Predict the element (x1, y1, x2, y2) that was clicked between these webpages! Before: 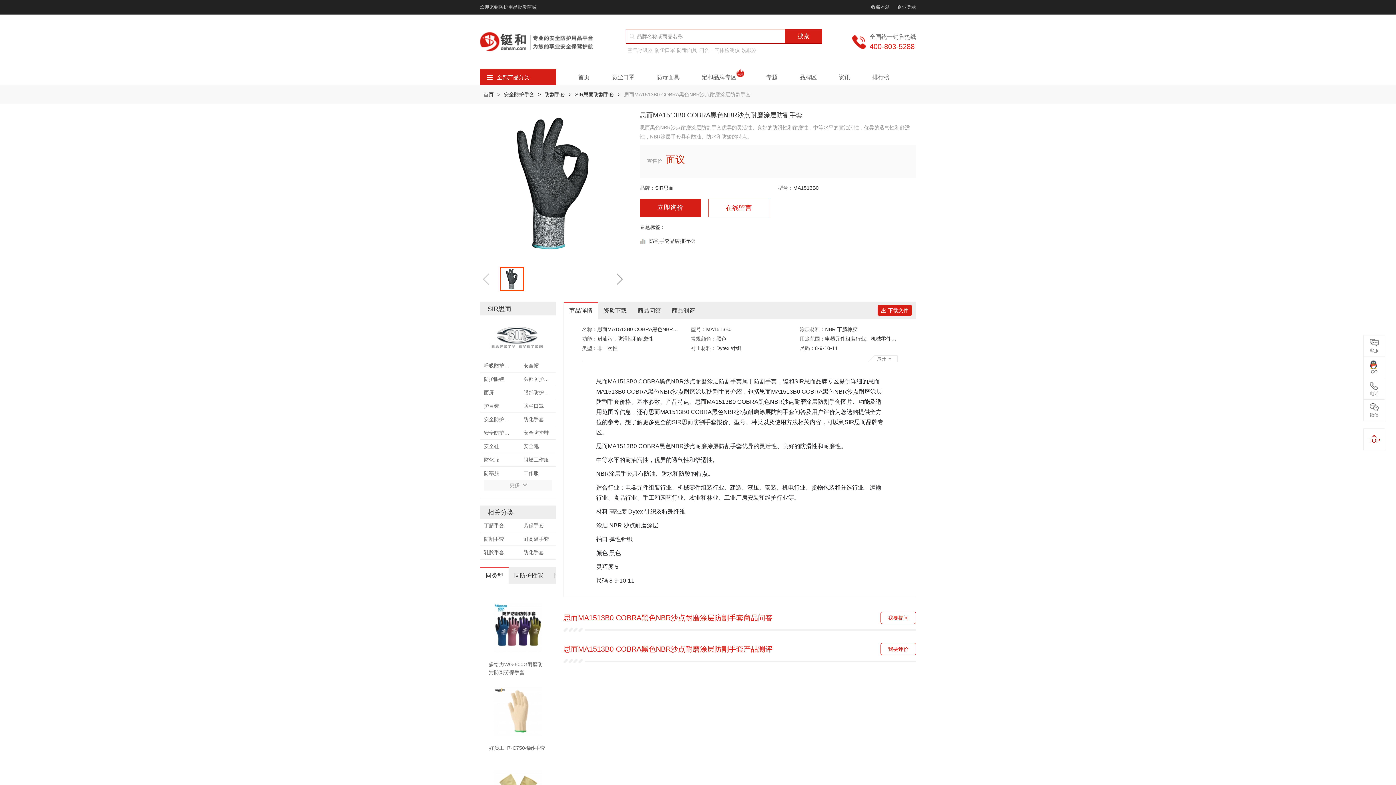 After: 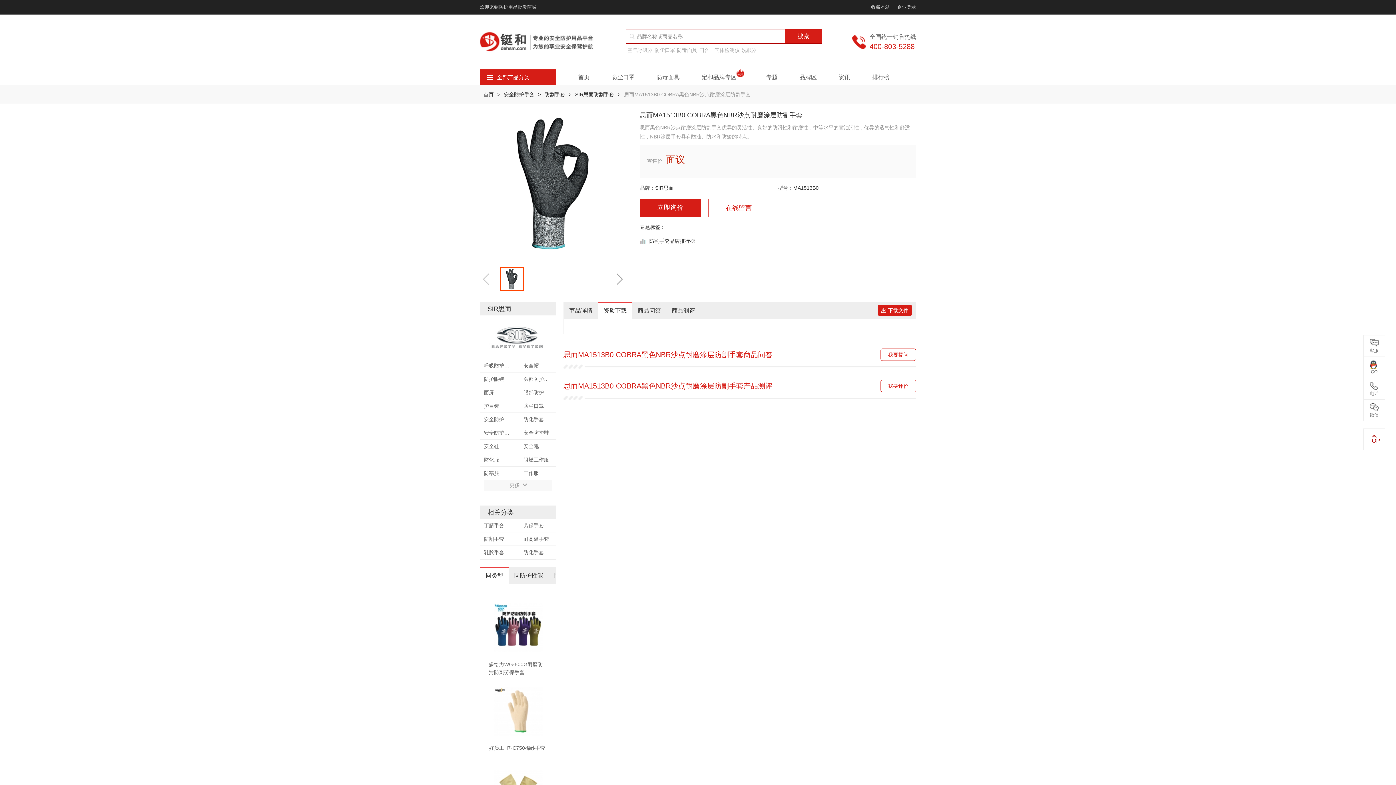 Action: bbox: (598, 302, 632, 319) label: 资质下载